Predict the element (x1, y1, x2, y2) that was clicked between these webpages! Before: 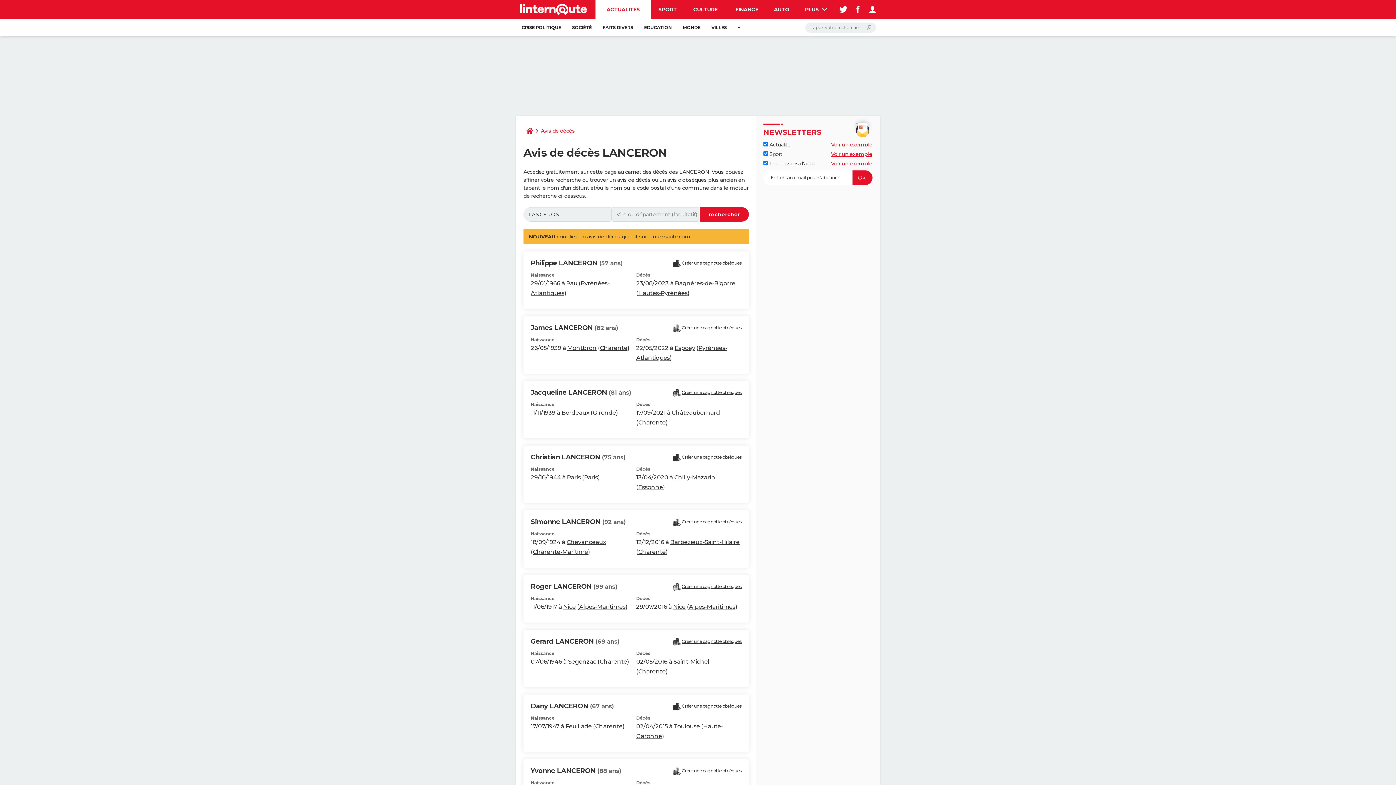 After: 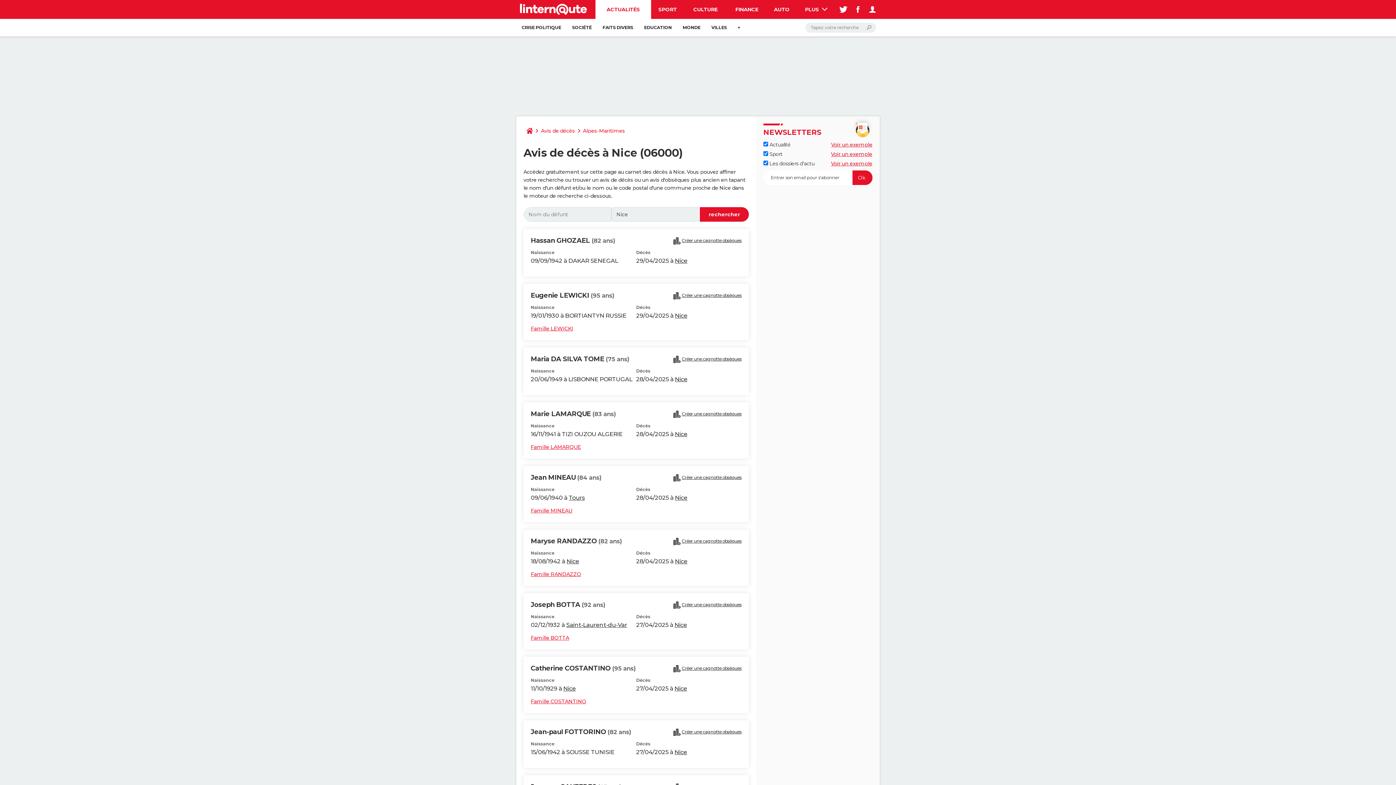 Action: label: Nice bbox: (563, 603, 575, 610)